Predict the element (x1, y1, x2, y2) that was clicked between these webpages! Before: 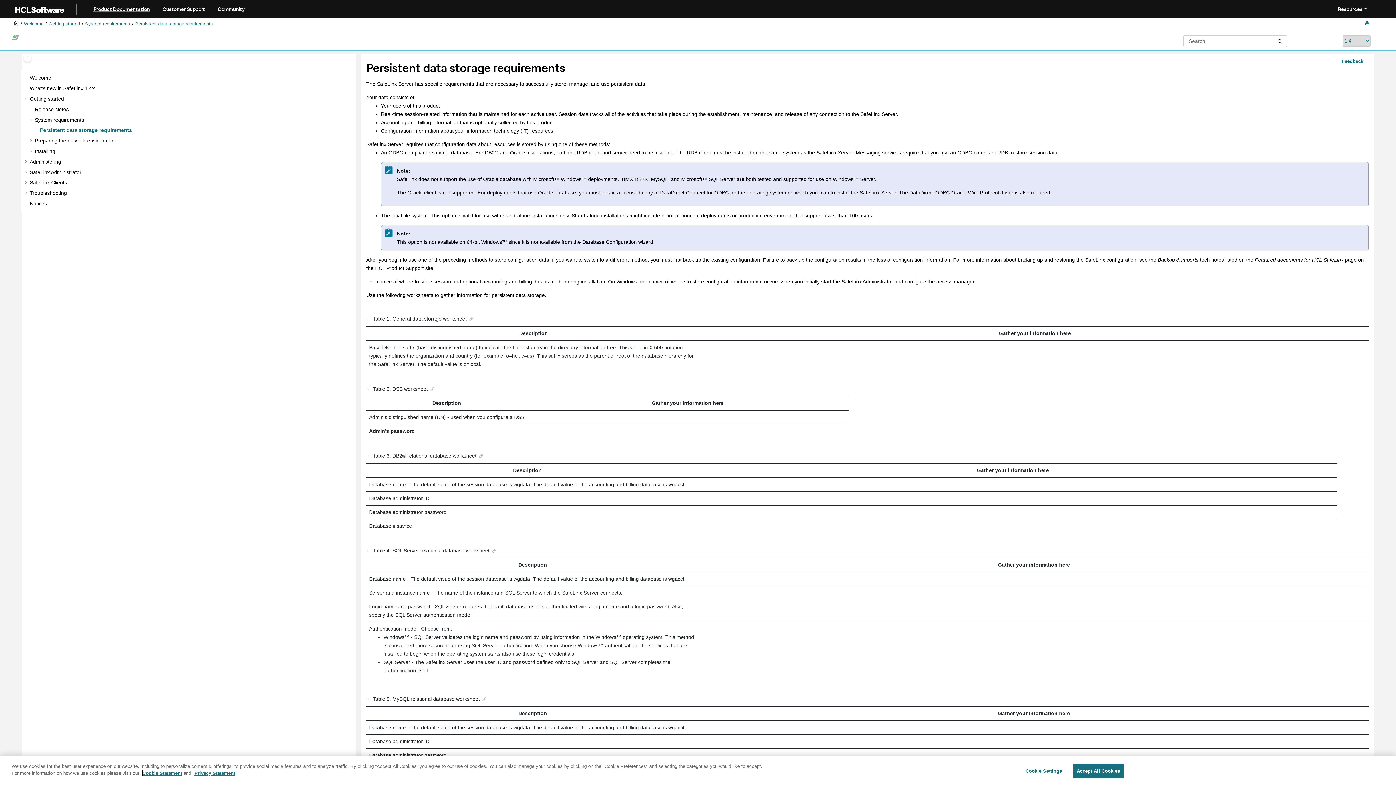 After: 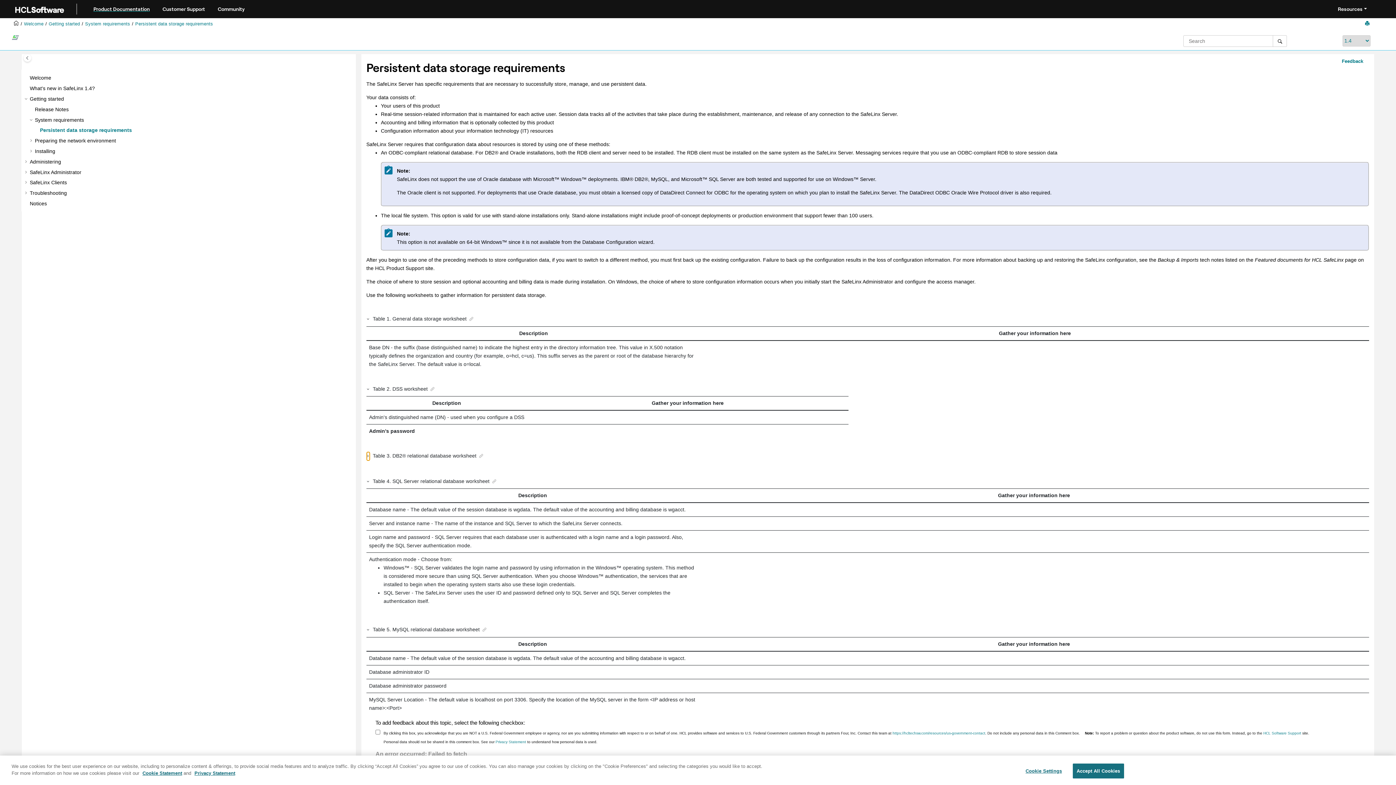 Action: label: Collapse bbox: (366, 453, 369, 458)